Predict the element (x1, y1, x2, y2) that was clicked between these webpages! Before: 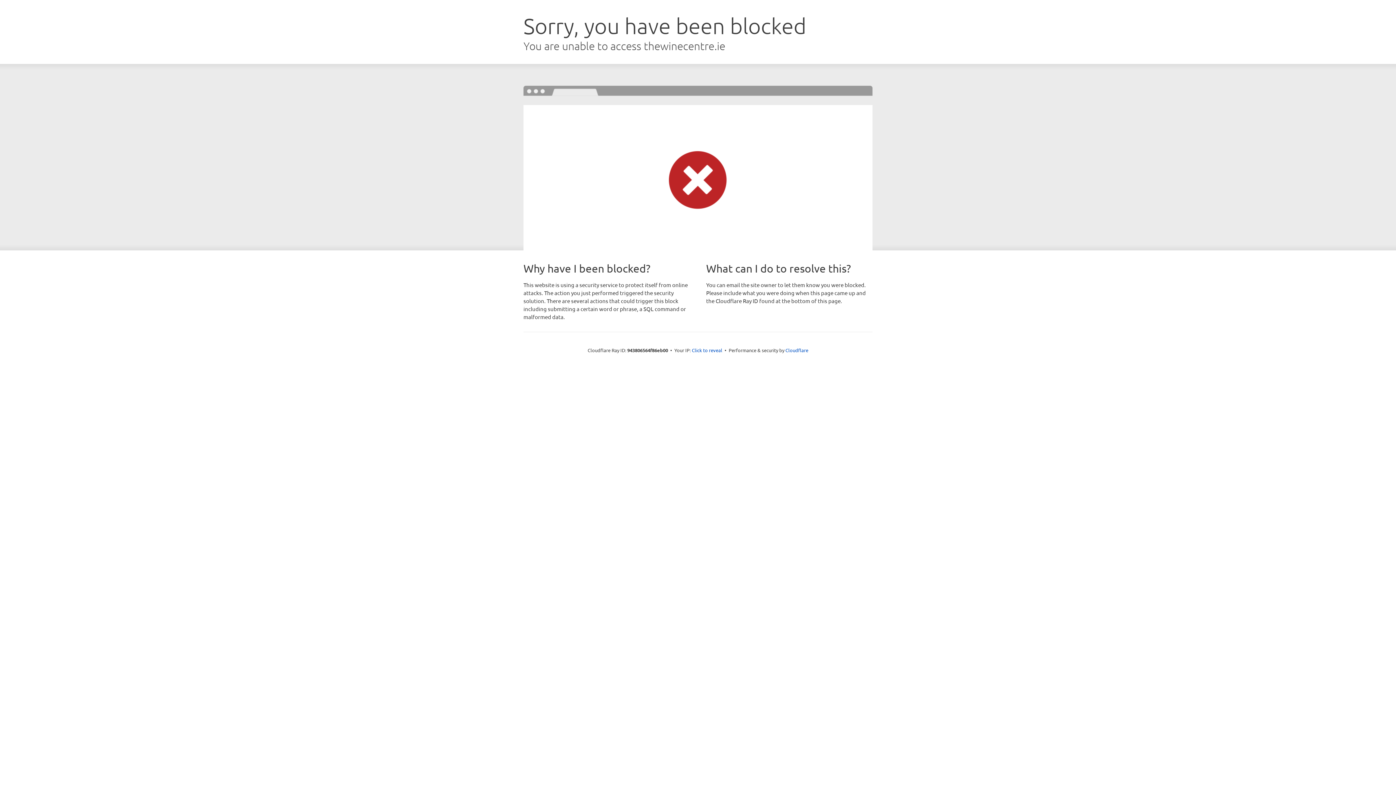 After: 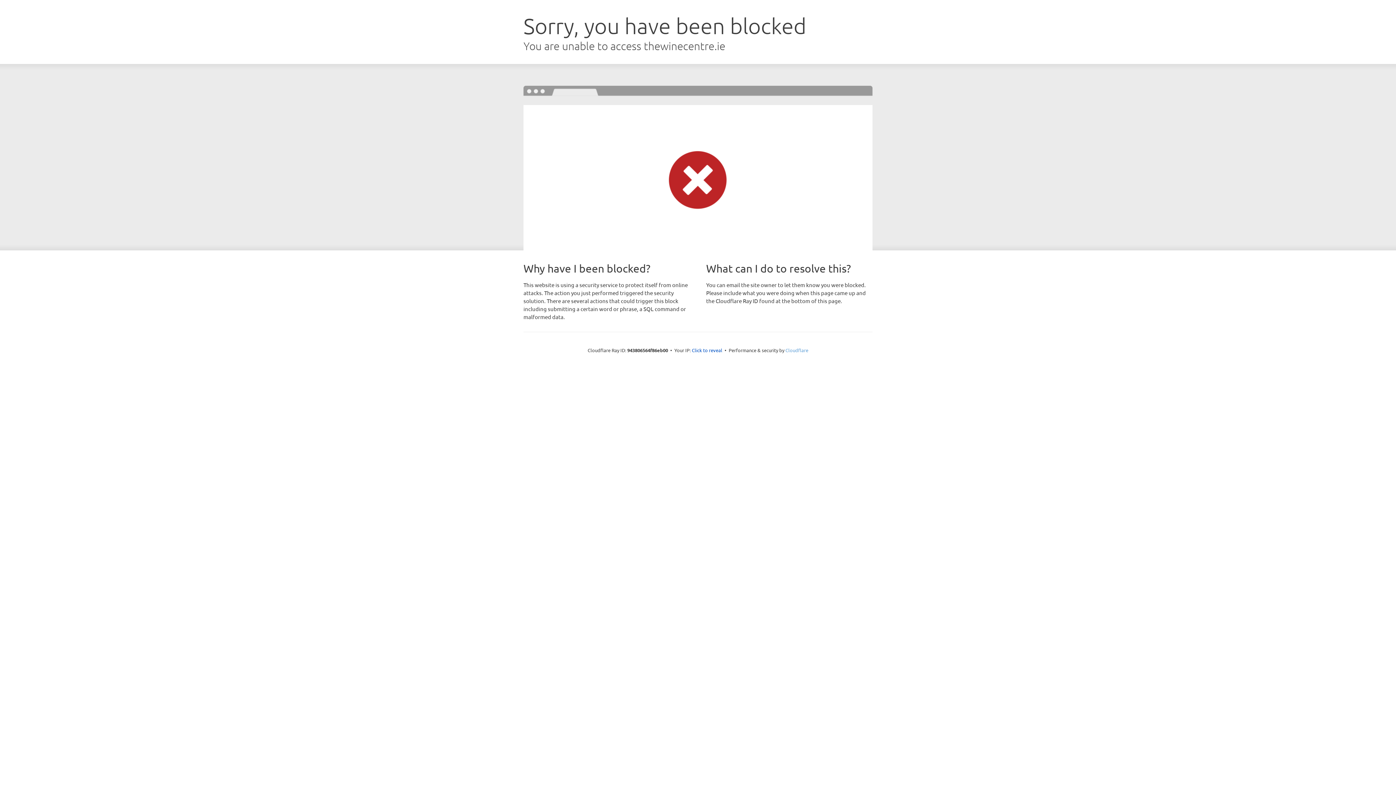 Action: bbox: (785, 347, 808, 353) label: Cloudflare